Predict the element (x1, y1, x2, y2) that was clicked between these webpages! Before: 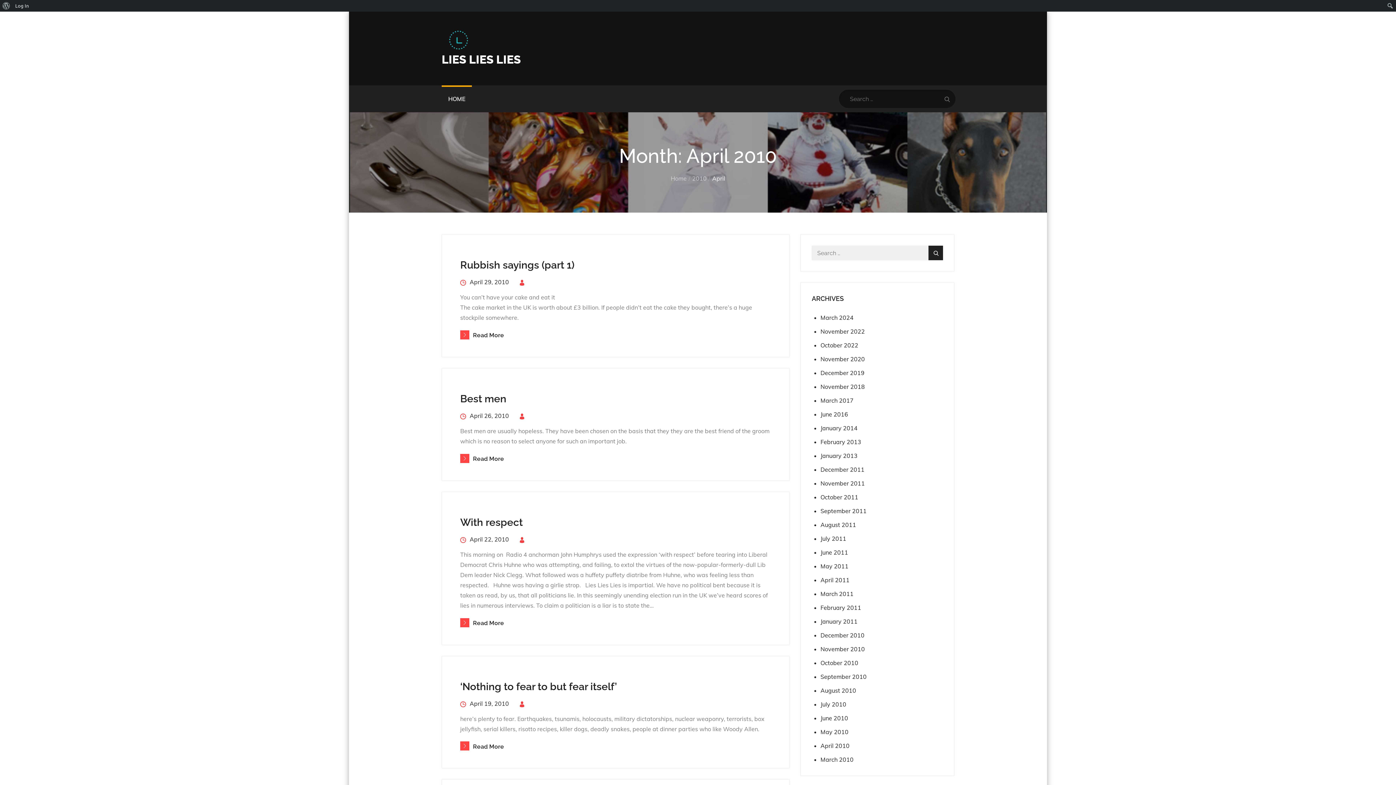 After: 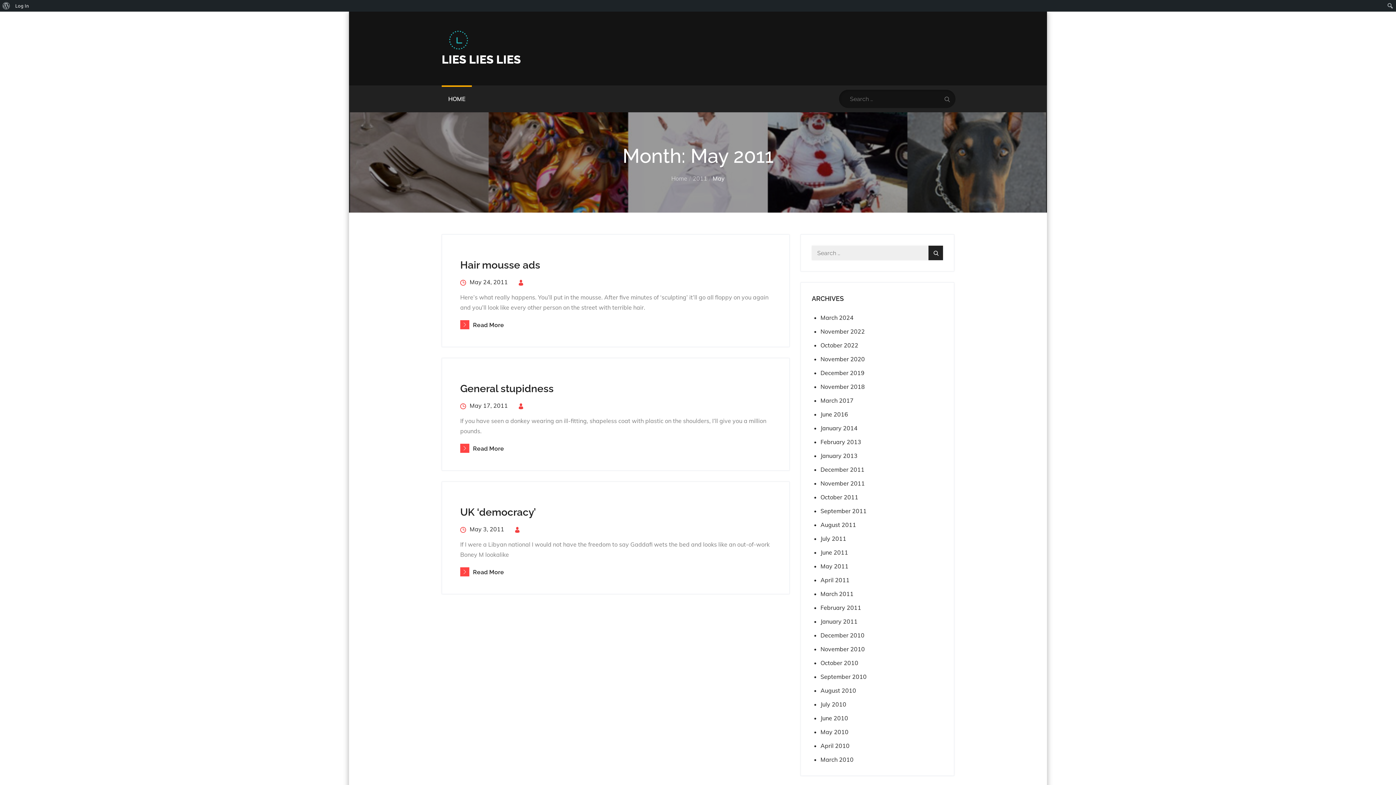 Action: bbox: (820, 561, 848, 571) label: May 2011